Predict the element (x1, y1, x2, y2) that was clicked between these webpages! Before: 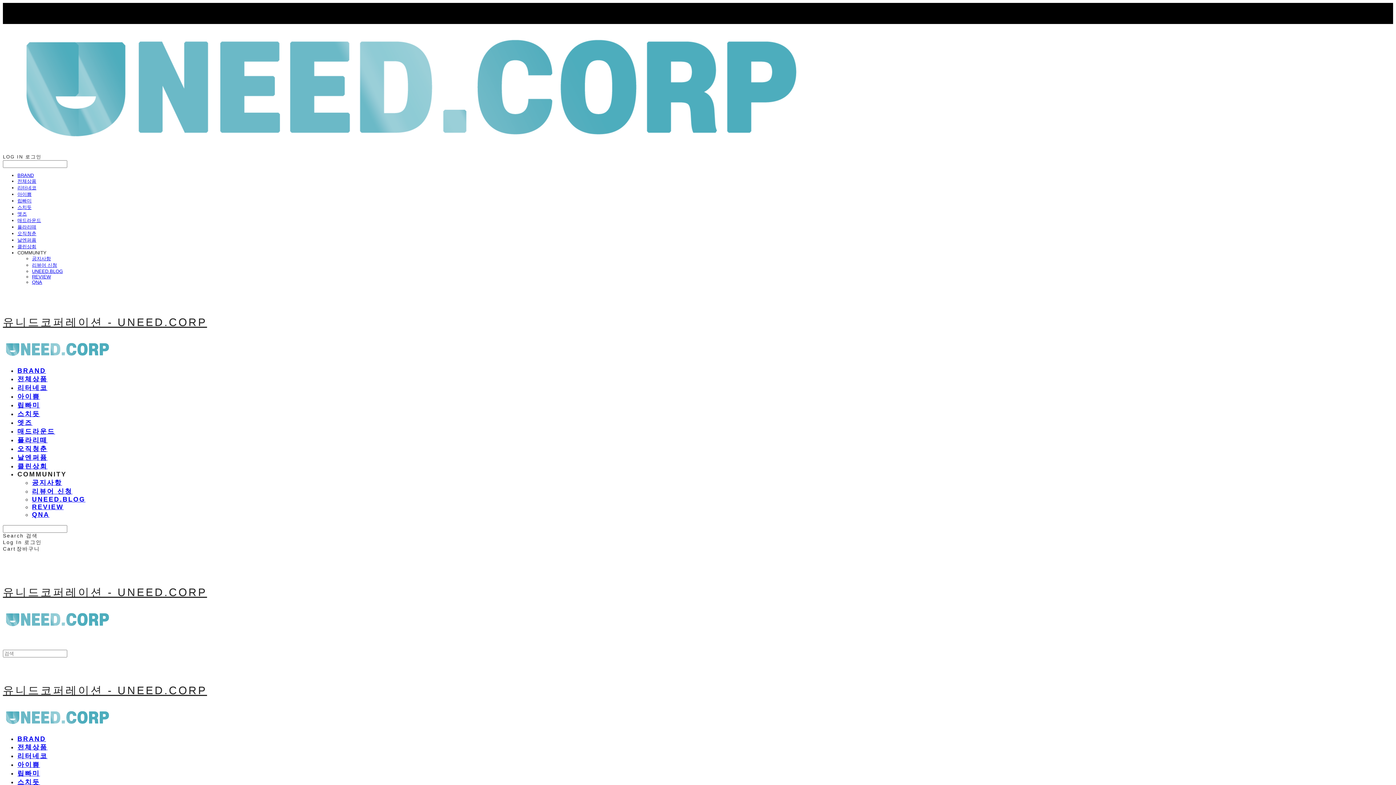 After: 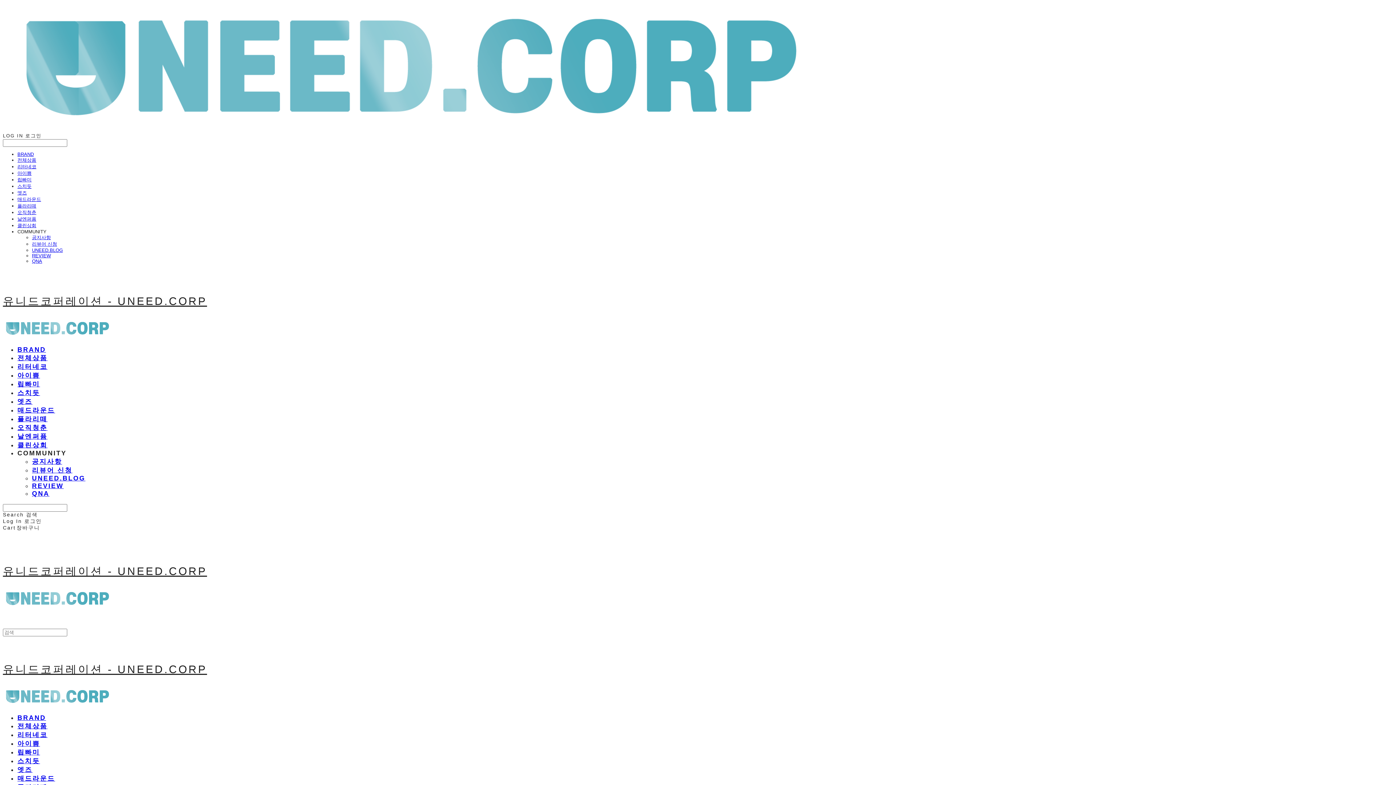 Action: label: 리터네코 bbox: (17, 185, 36, 190)